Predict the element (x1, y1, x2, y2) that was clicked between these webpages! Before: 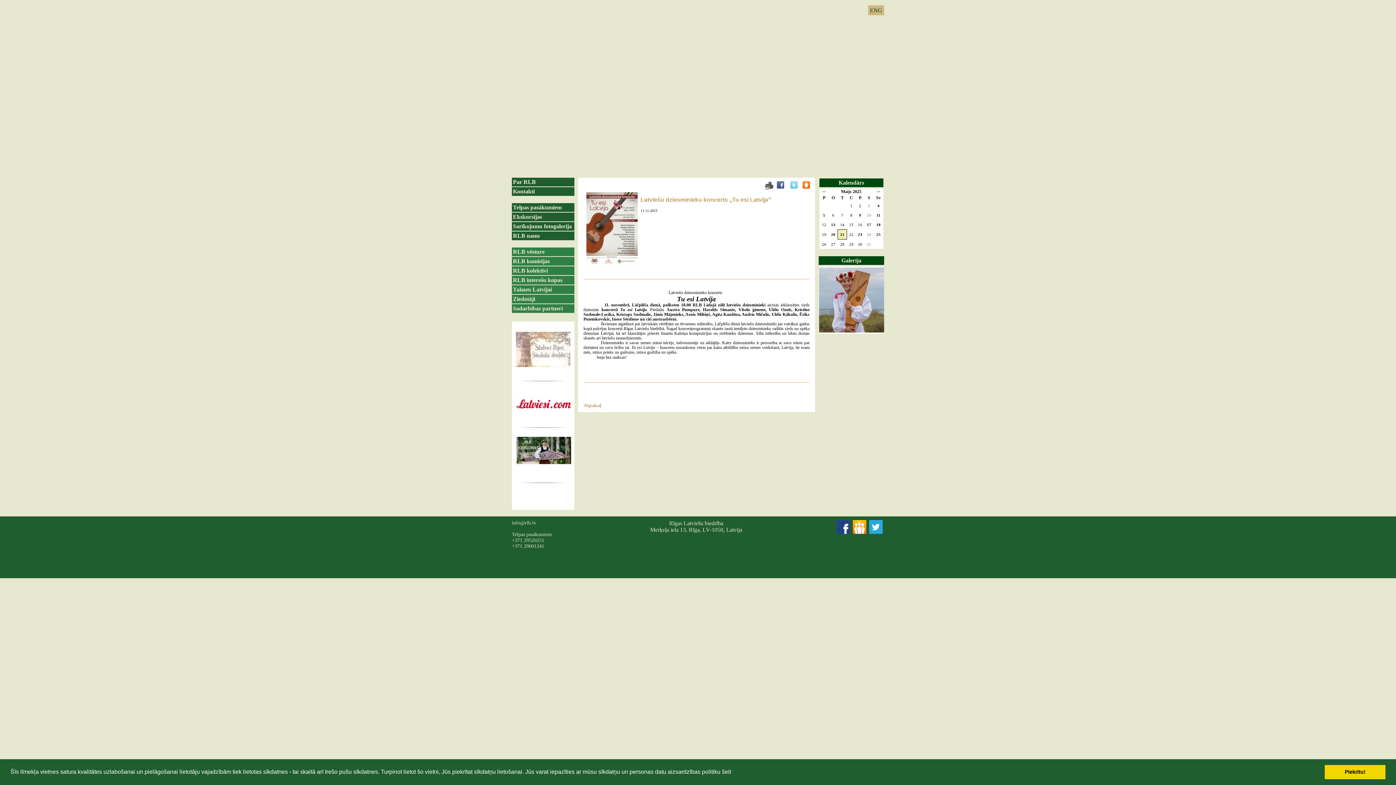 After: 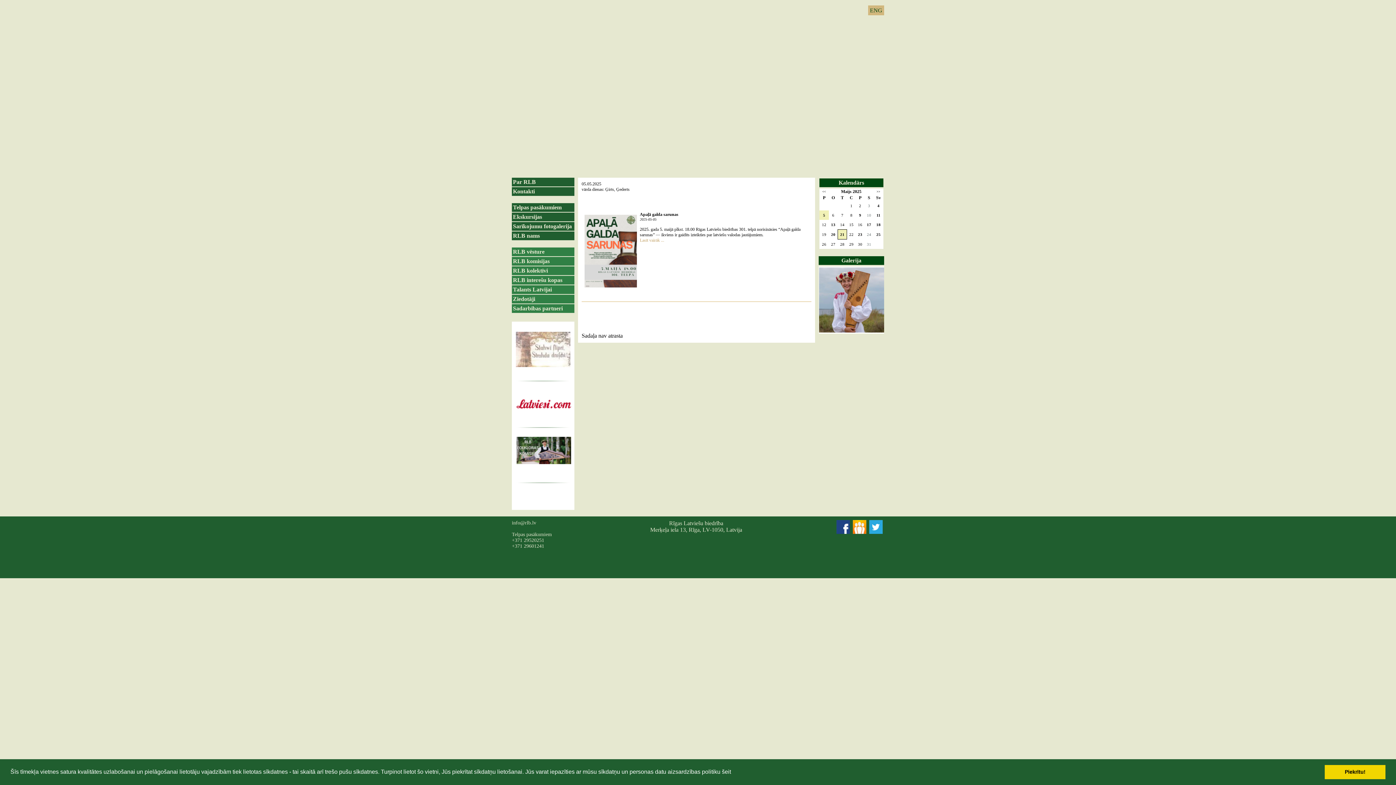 Action: bbox: (823, 213, 825, 217) label: 5